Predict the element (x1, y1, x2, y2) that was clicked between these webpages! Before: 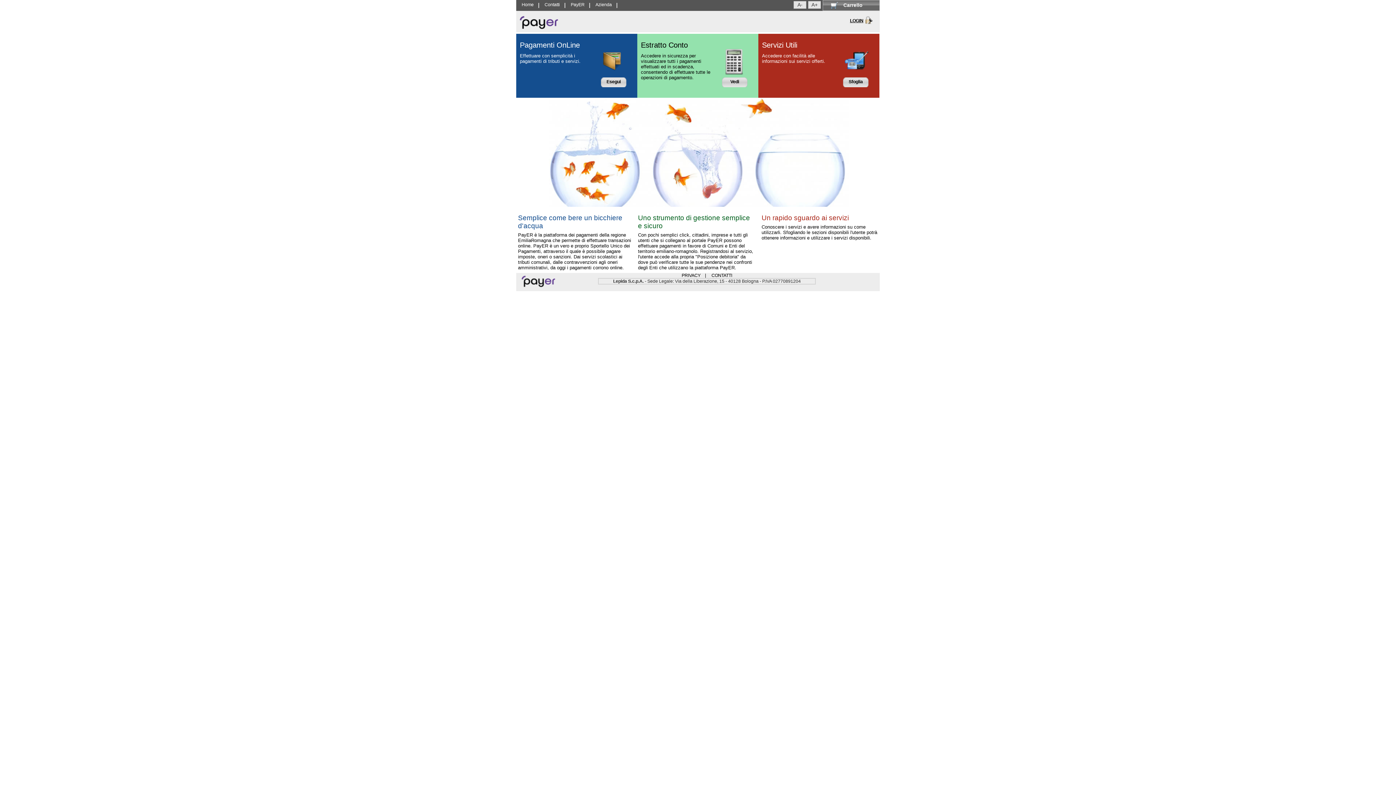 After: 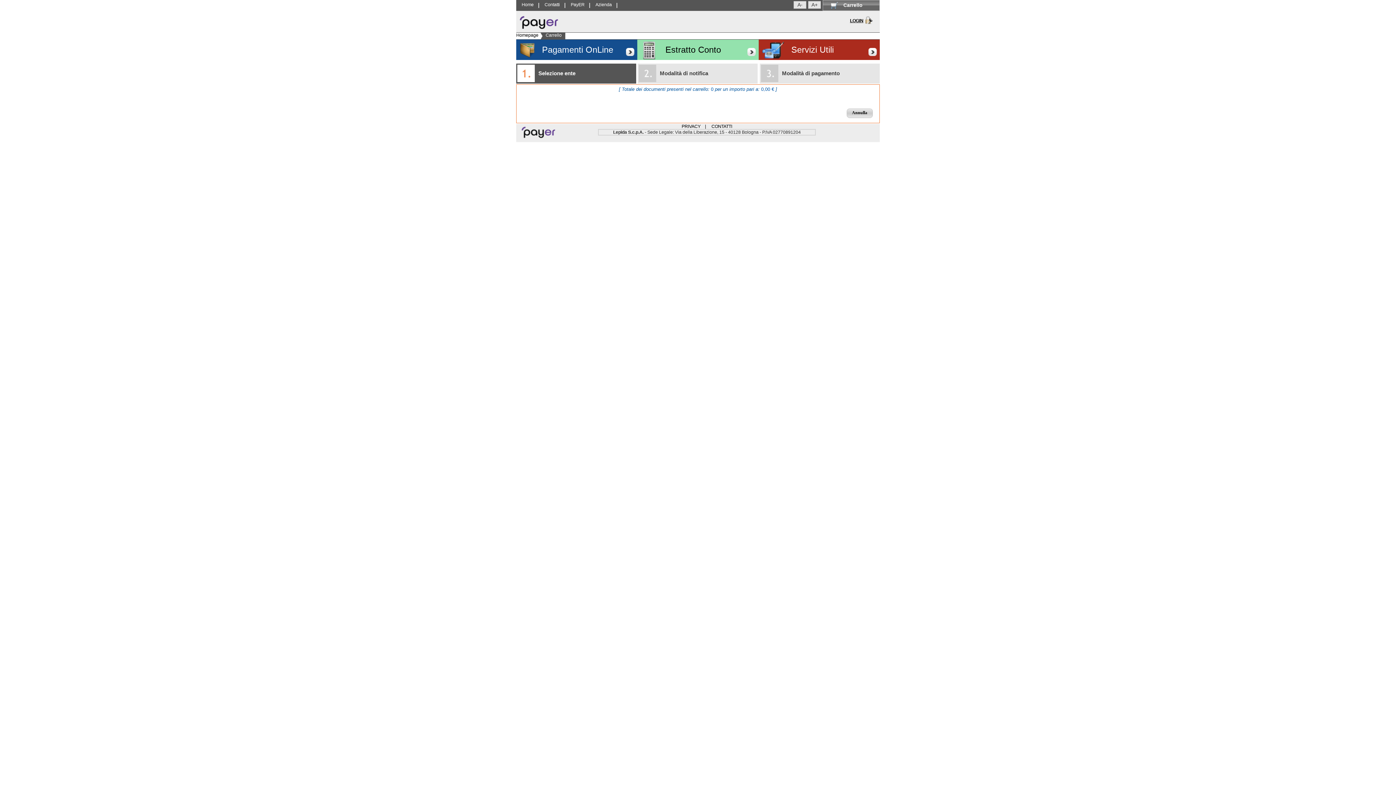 Action: bbox: (823, 0, 879, 10) label: Carrello